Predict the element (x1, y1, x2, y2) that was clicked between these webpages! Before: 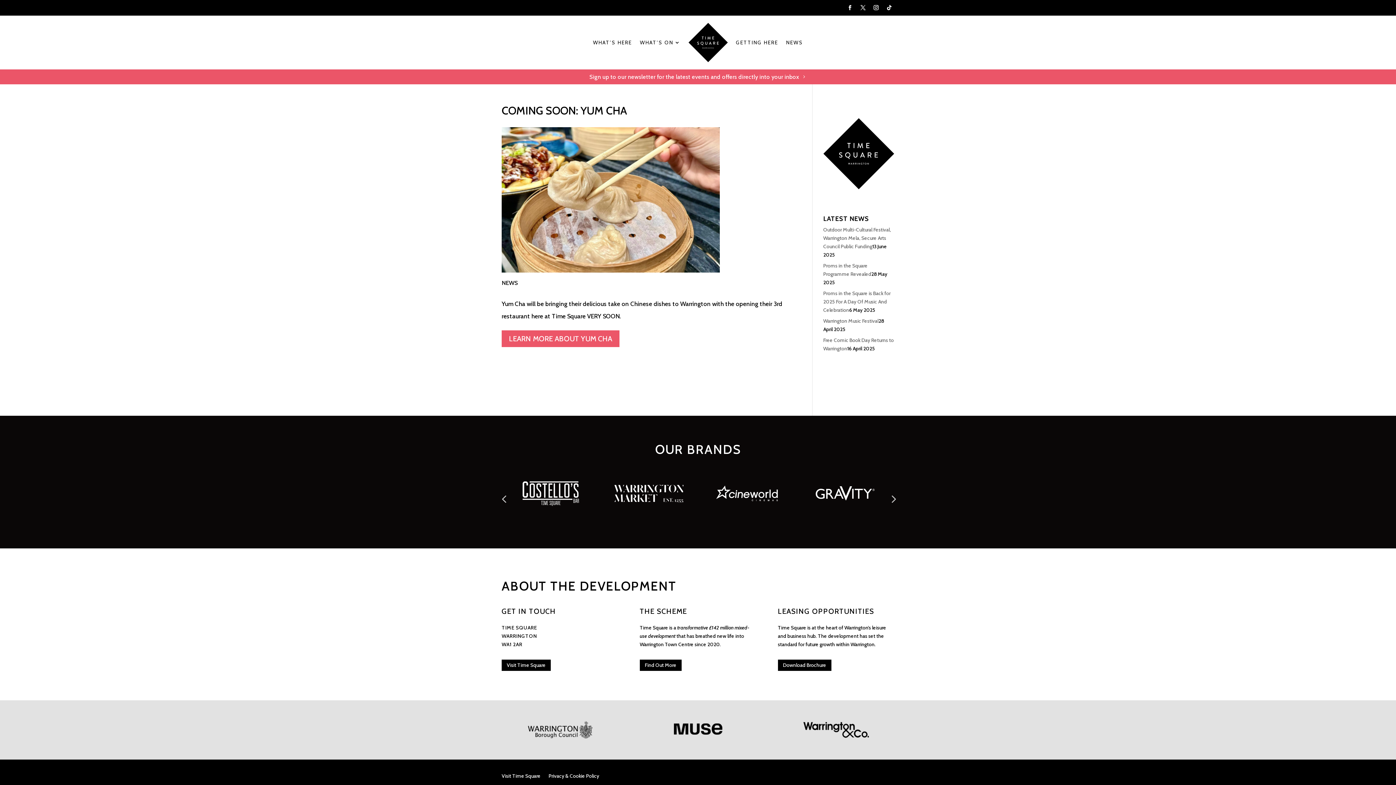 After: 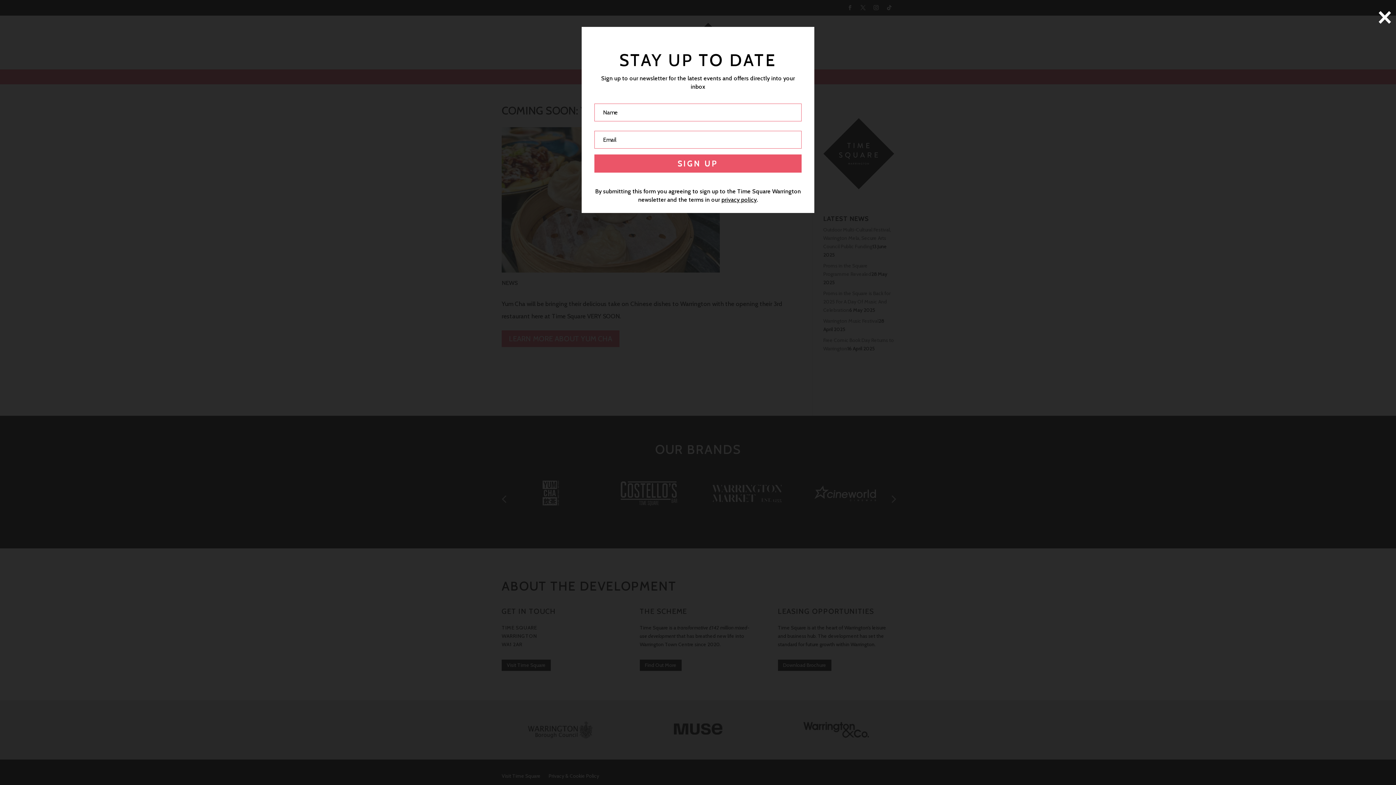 Action: label: Sign up to our newsletter for the latest events and offers directly into your inbox bbox: (585, 71, 810, 81)